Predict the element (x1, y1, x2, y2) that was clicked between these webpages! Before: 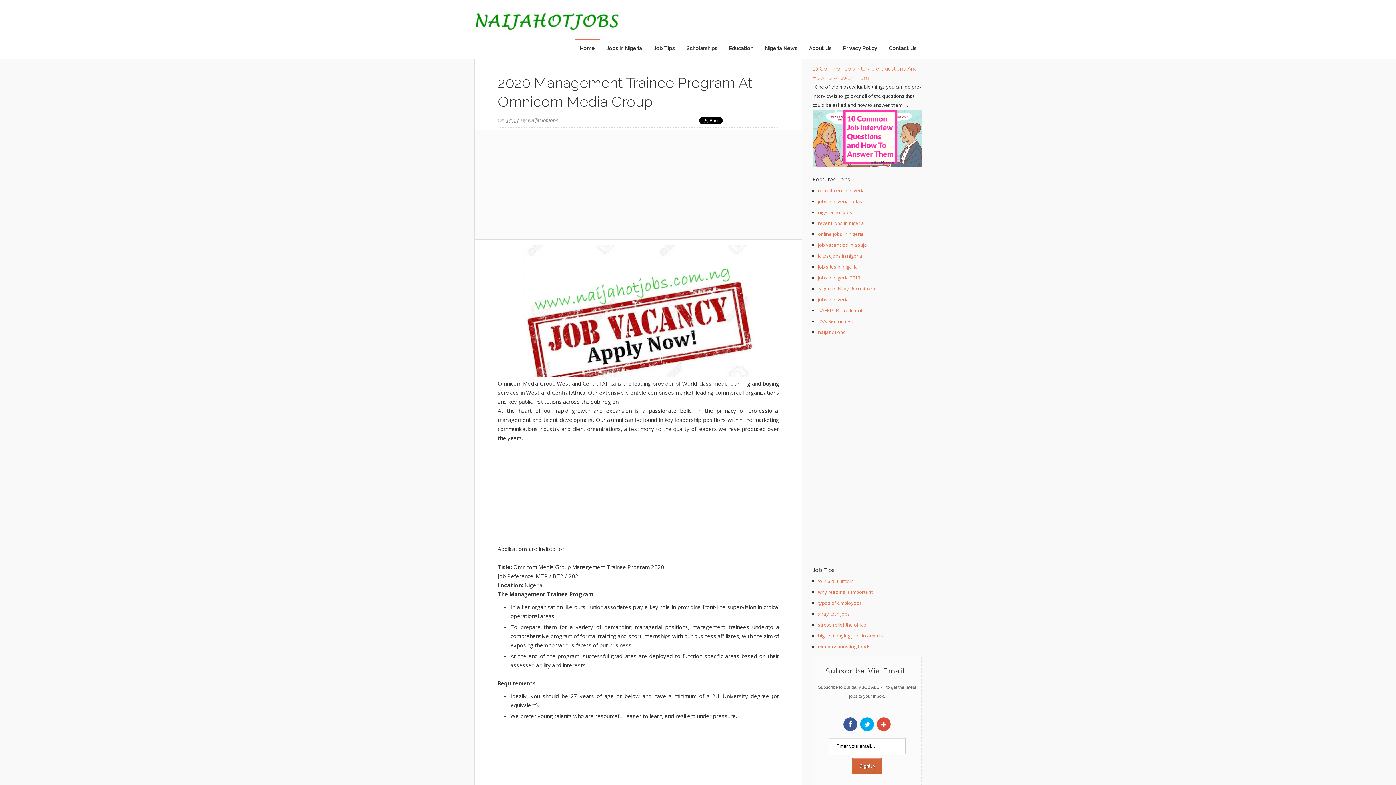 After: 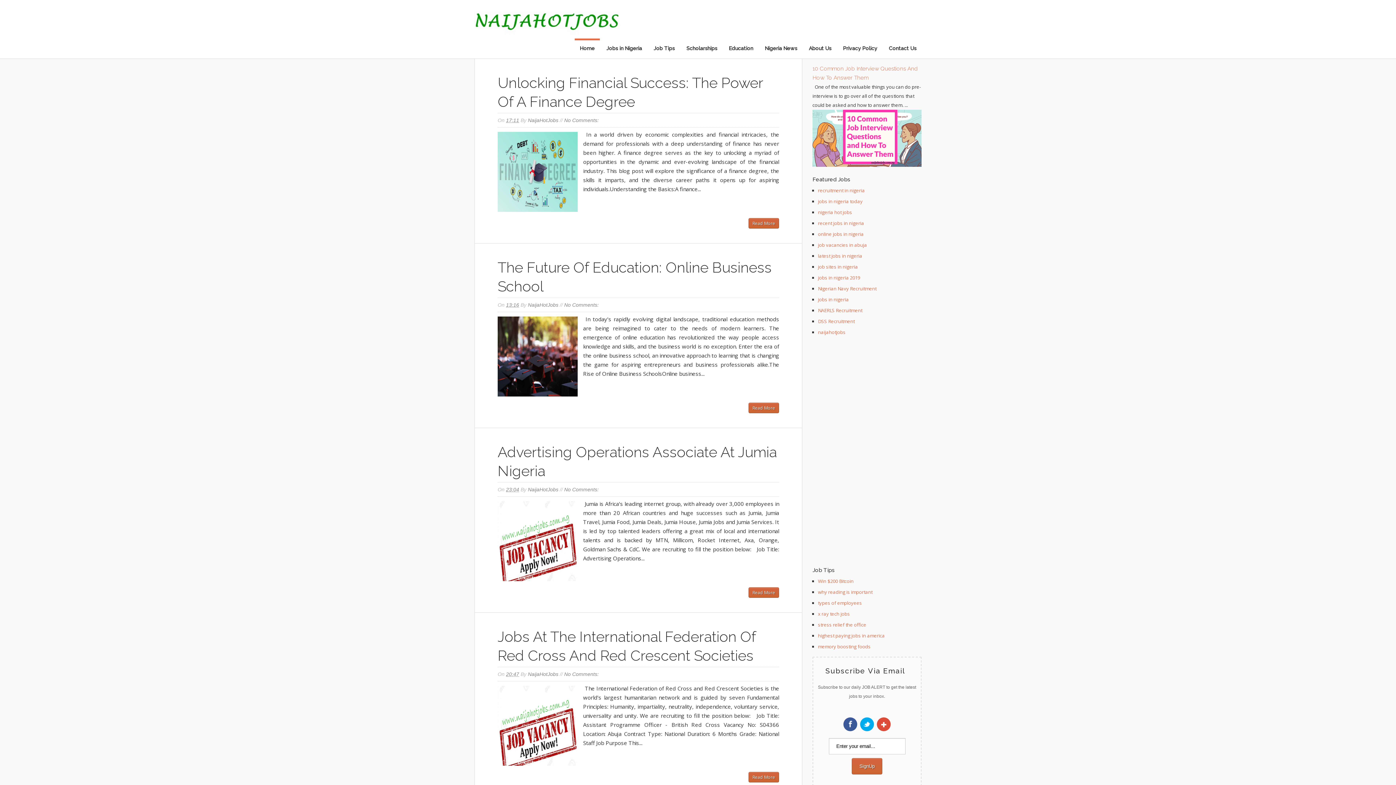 Action: bbox: (818, 187, 865, 193) label: recruitment in nigeria